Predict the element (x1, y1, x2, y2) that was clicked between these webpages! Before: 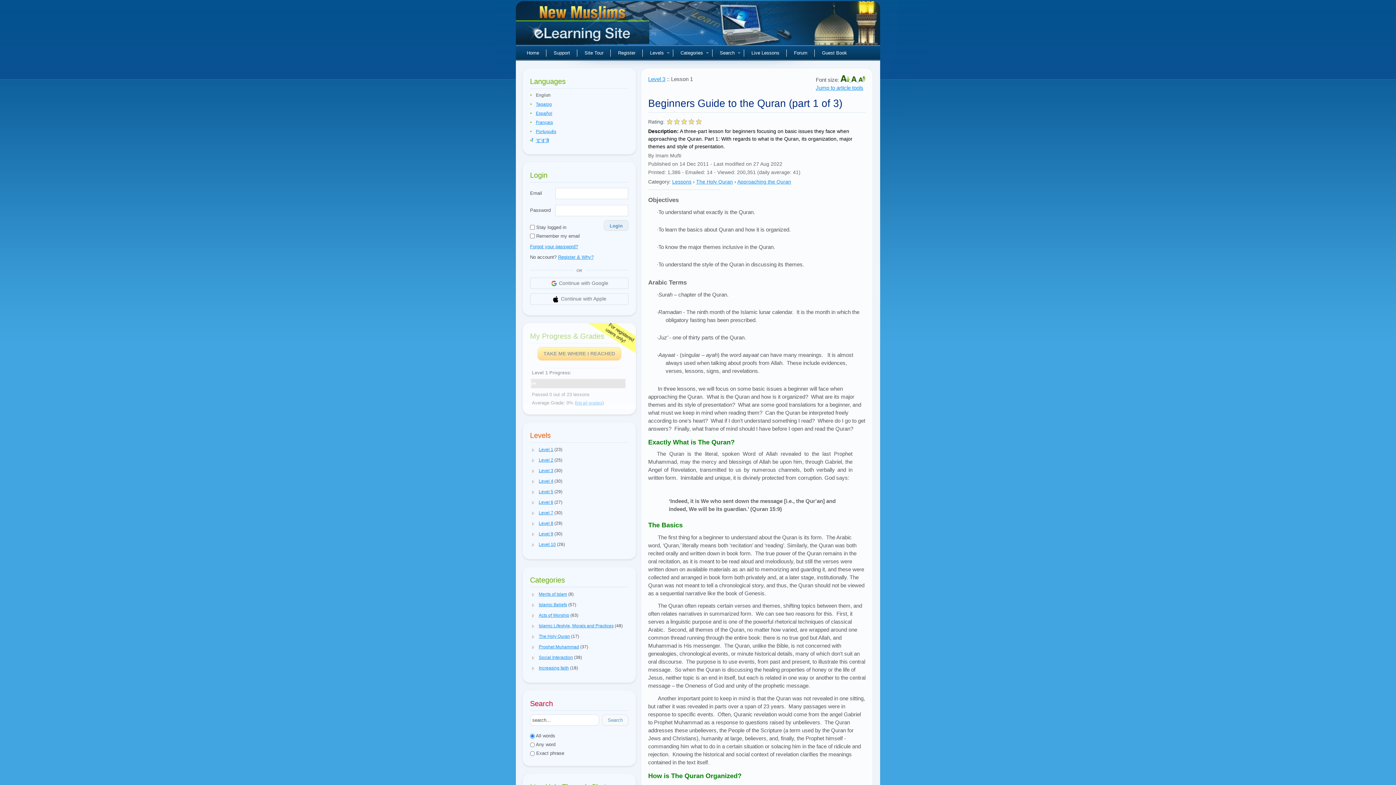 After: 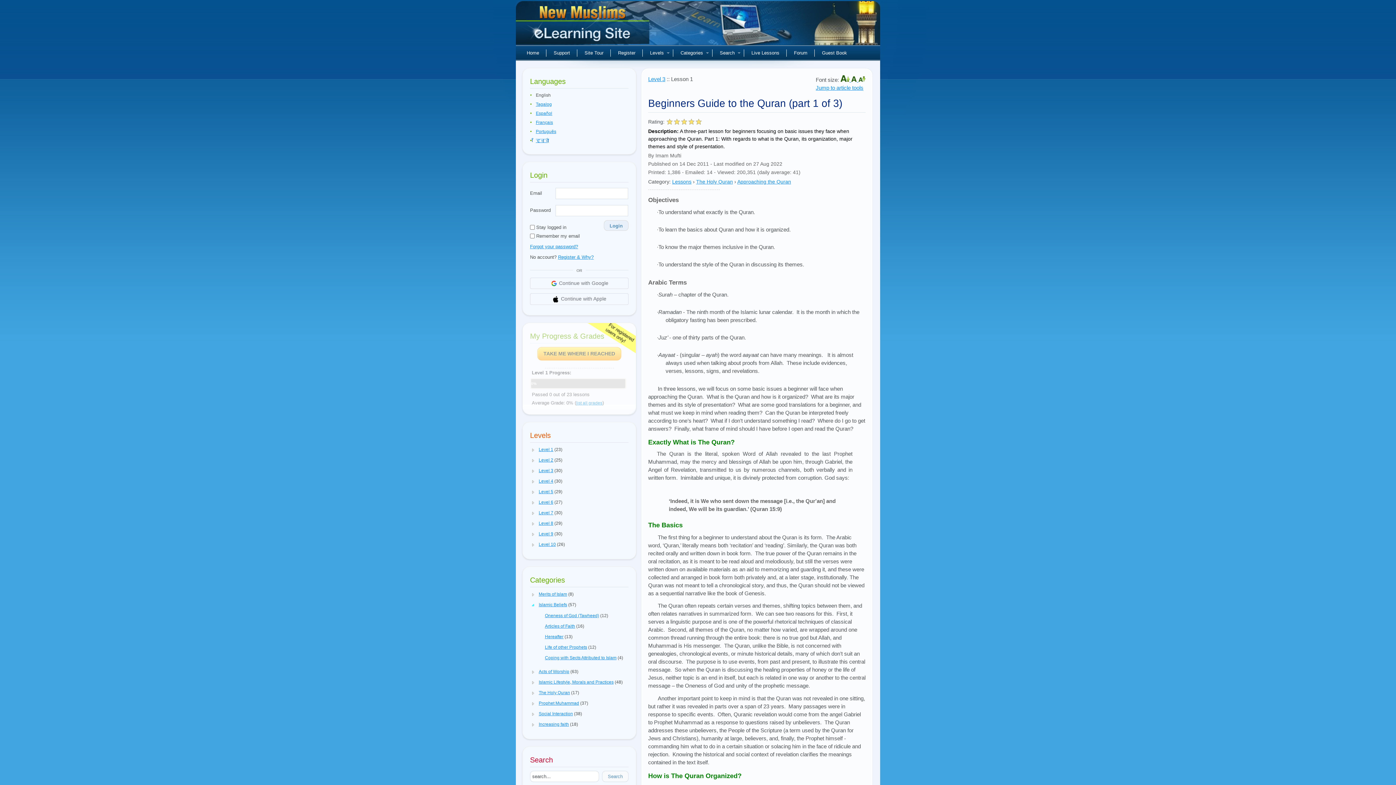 Action: bbox: (530, 602, 536, 608)